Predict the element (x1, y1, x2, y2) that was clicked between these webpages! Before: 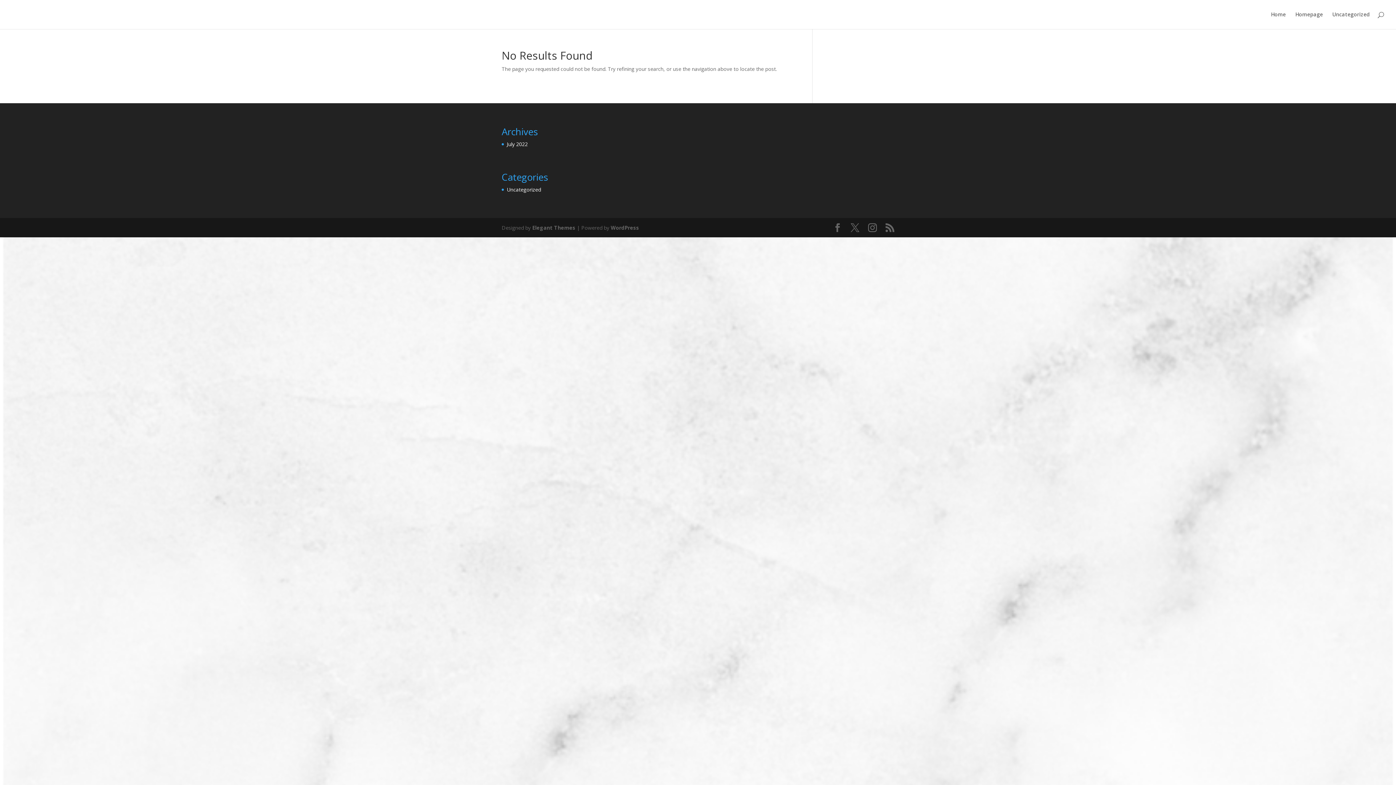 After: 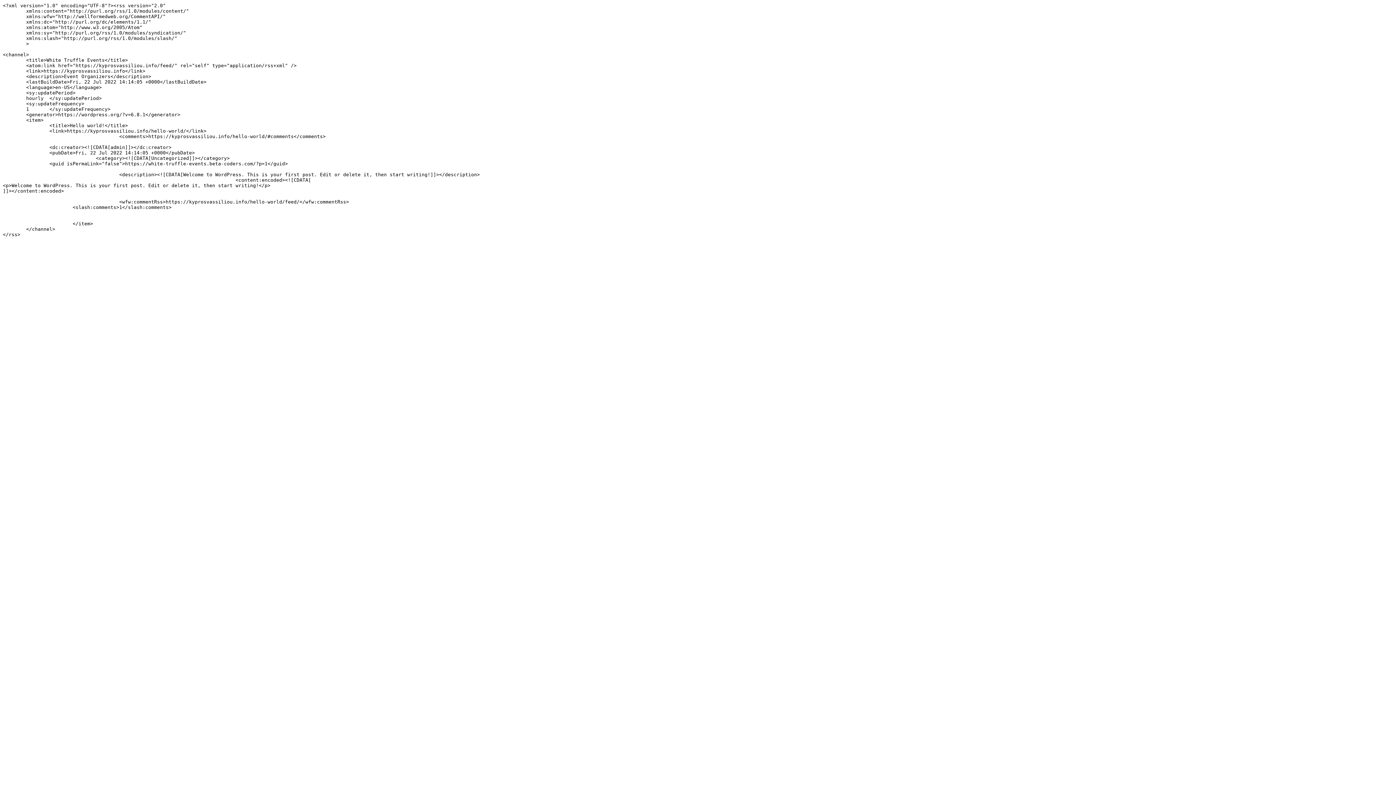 Action: bbox: (885, 223, 894, 232)